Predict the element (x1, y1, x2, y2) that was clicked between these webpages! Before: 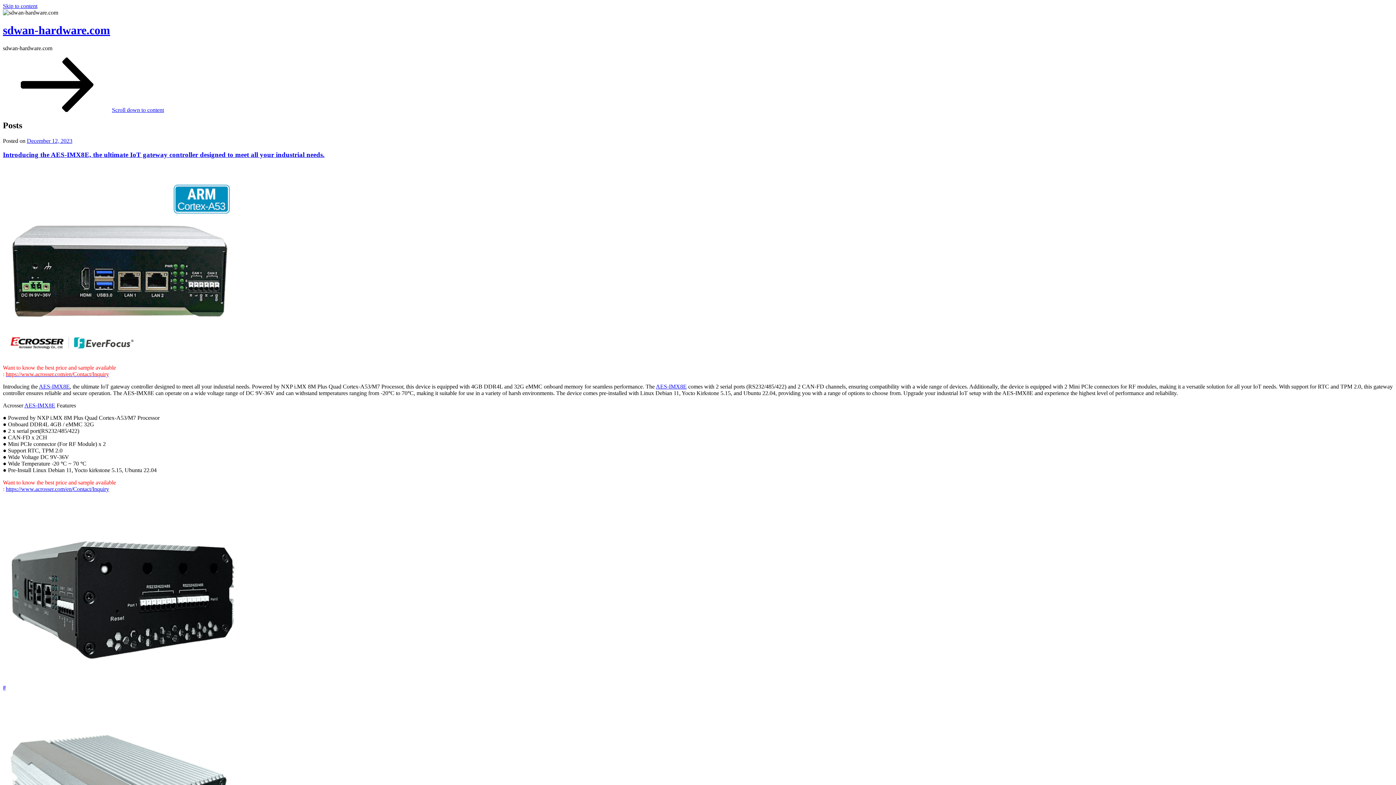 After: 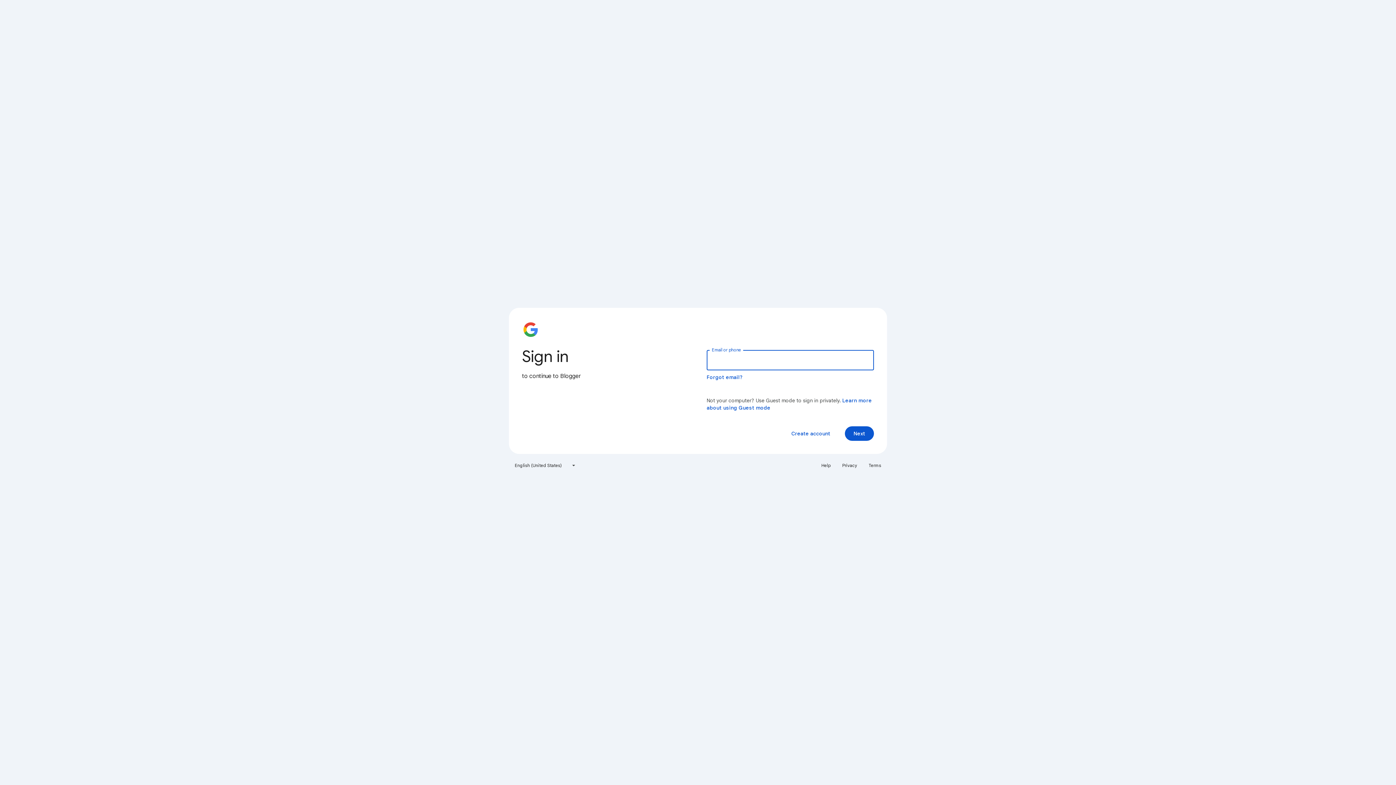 Action: bbox: (2, 352, 235, 358)